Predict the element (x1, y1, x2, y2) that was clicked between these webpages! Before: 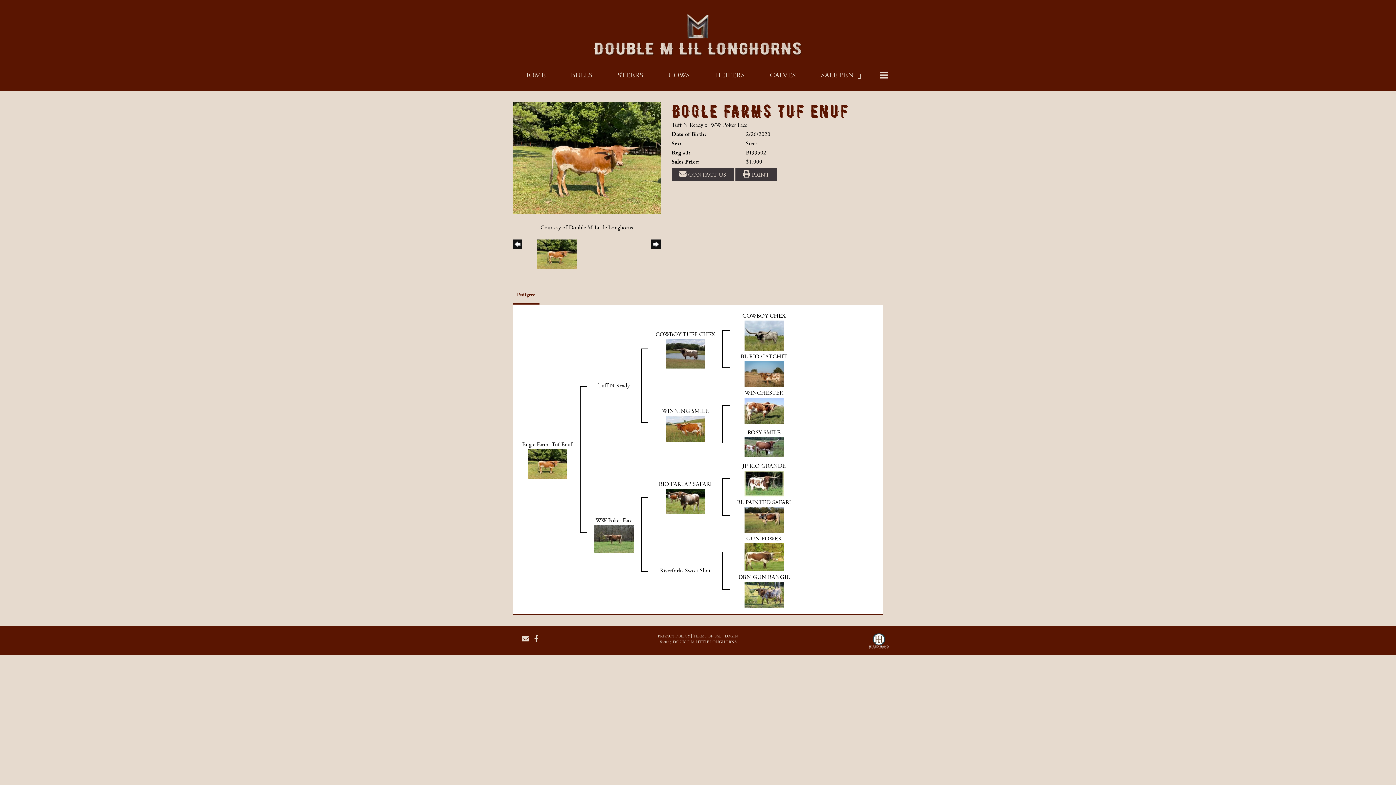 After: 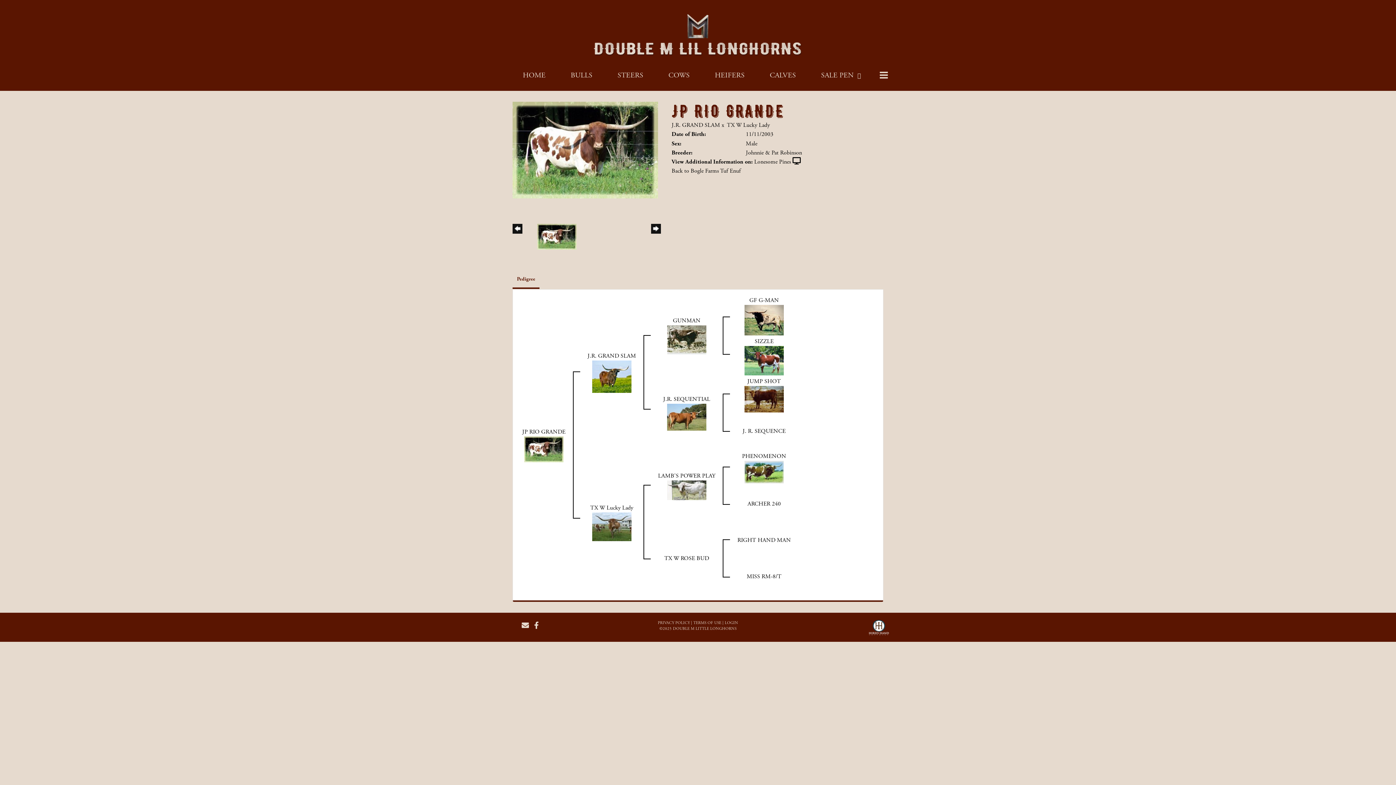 Action: bbox: (744, 479, 783, 487)